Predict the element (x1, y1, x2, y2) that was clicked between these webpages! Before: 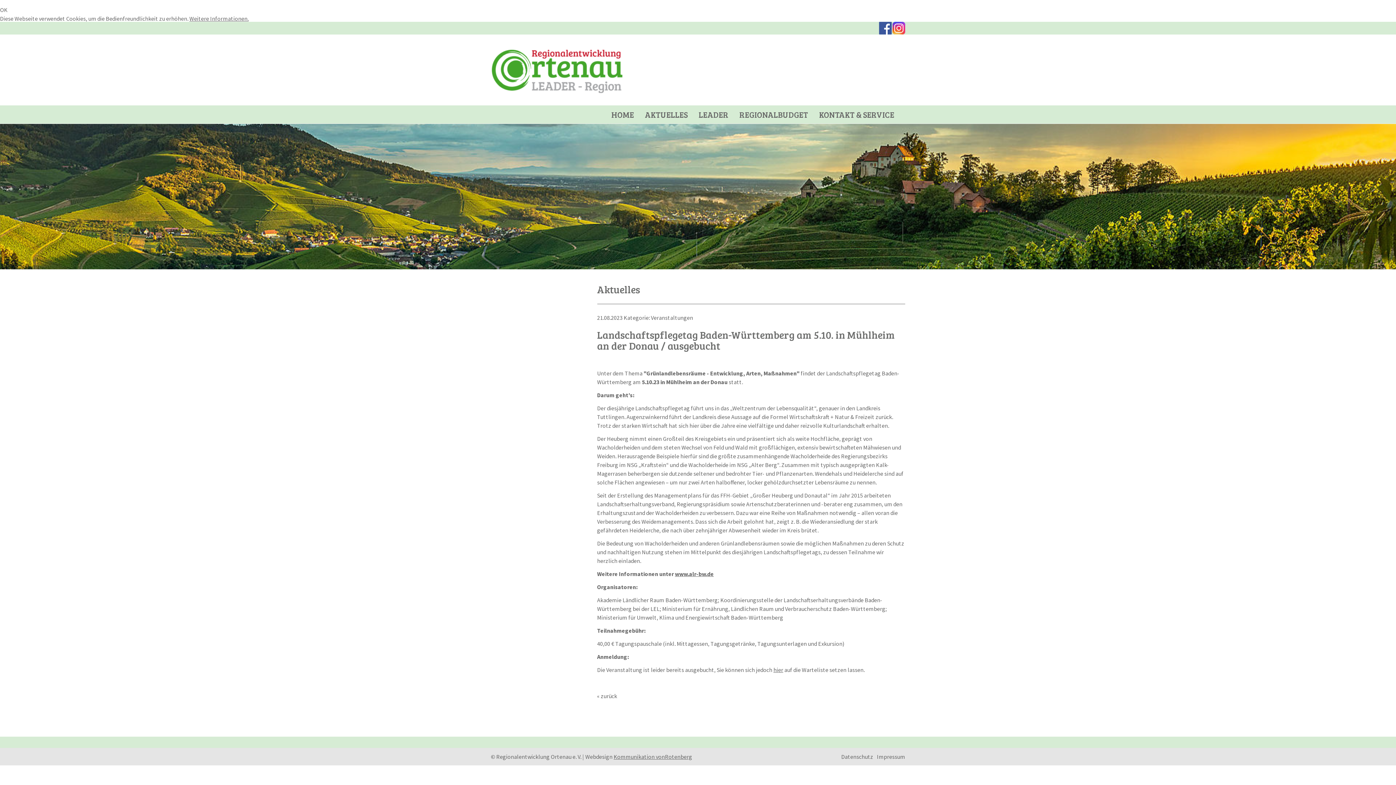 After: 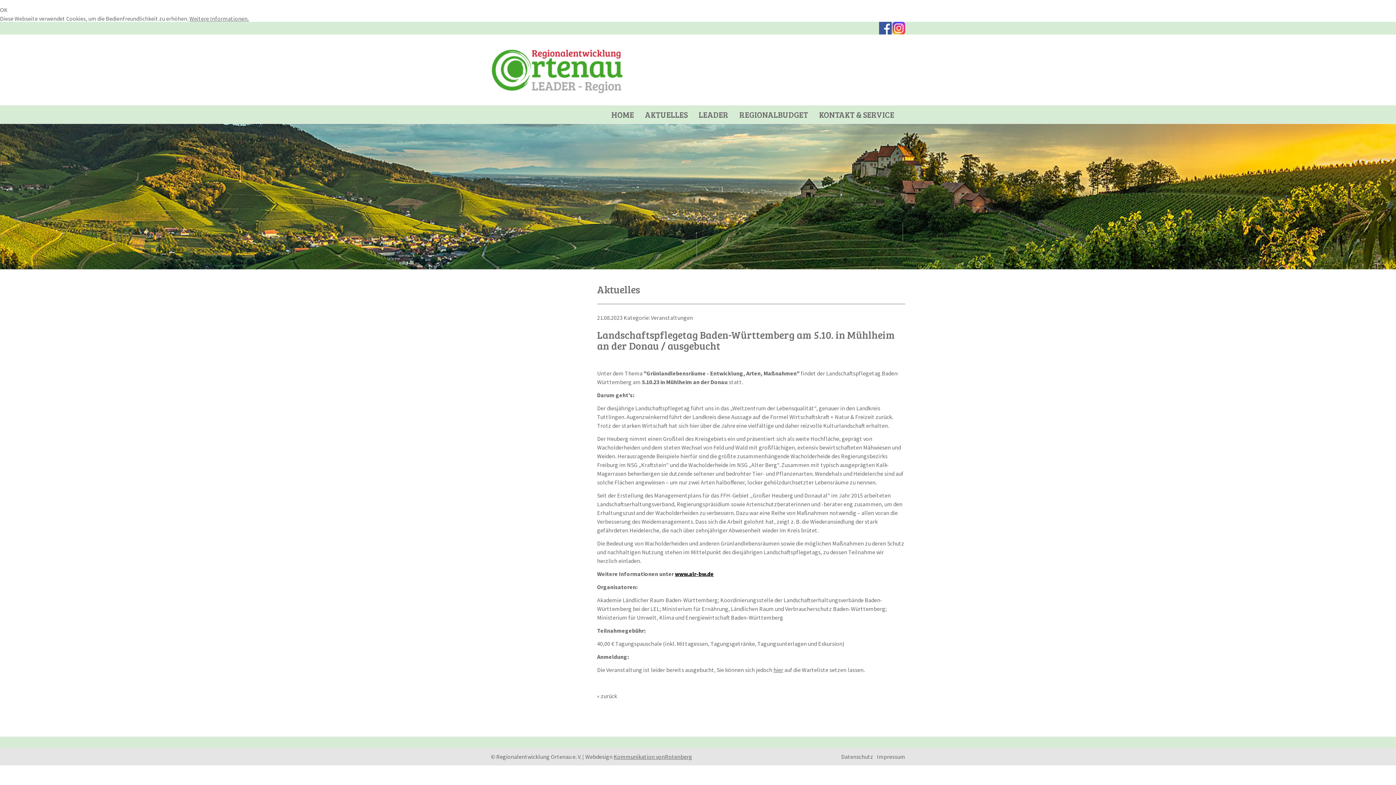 Action: bbox: (675, 570, 714, 577) label: www.alr-bw.de